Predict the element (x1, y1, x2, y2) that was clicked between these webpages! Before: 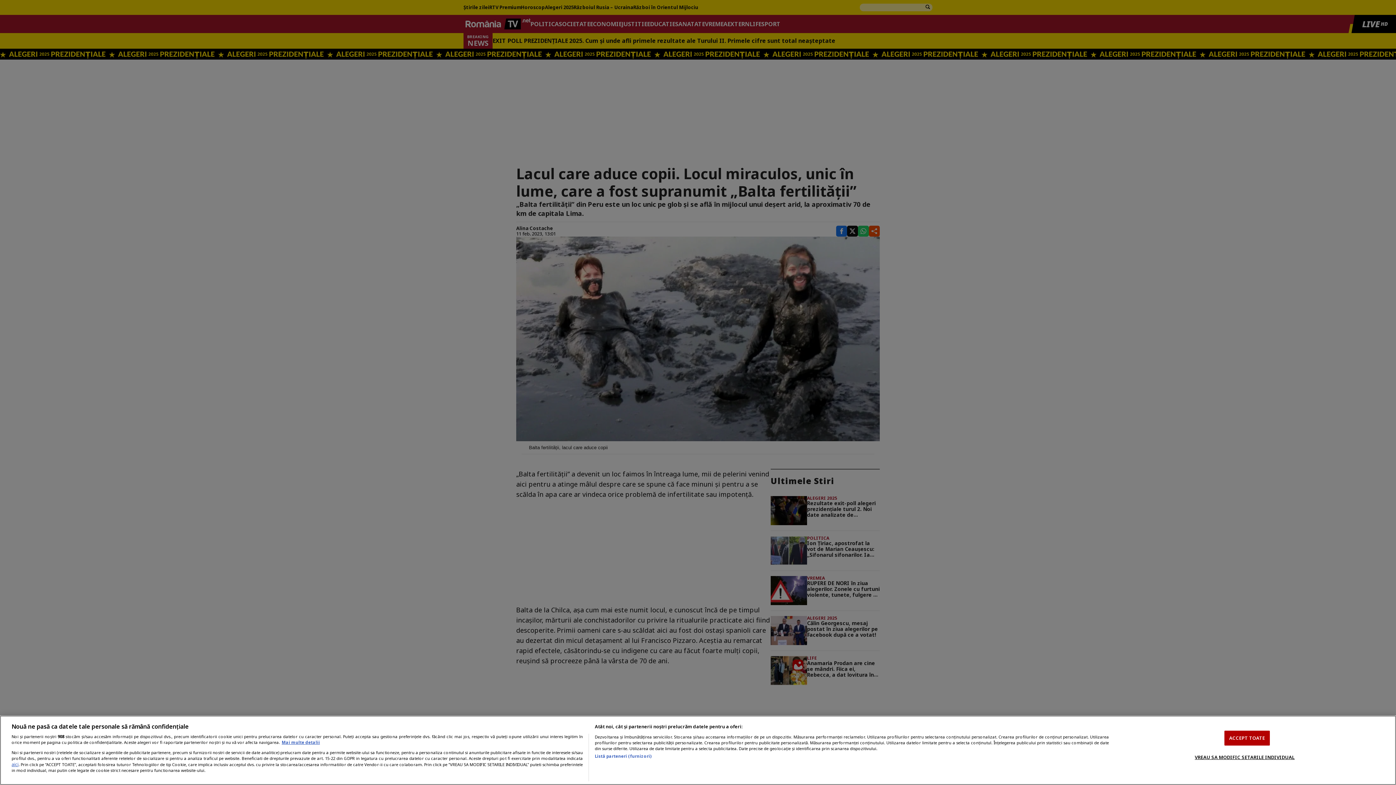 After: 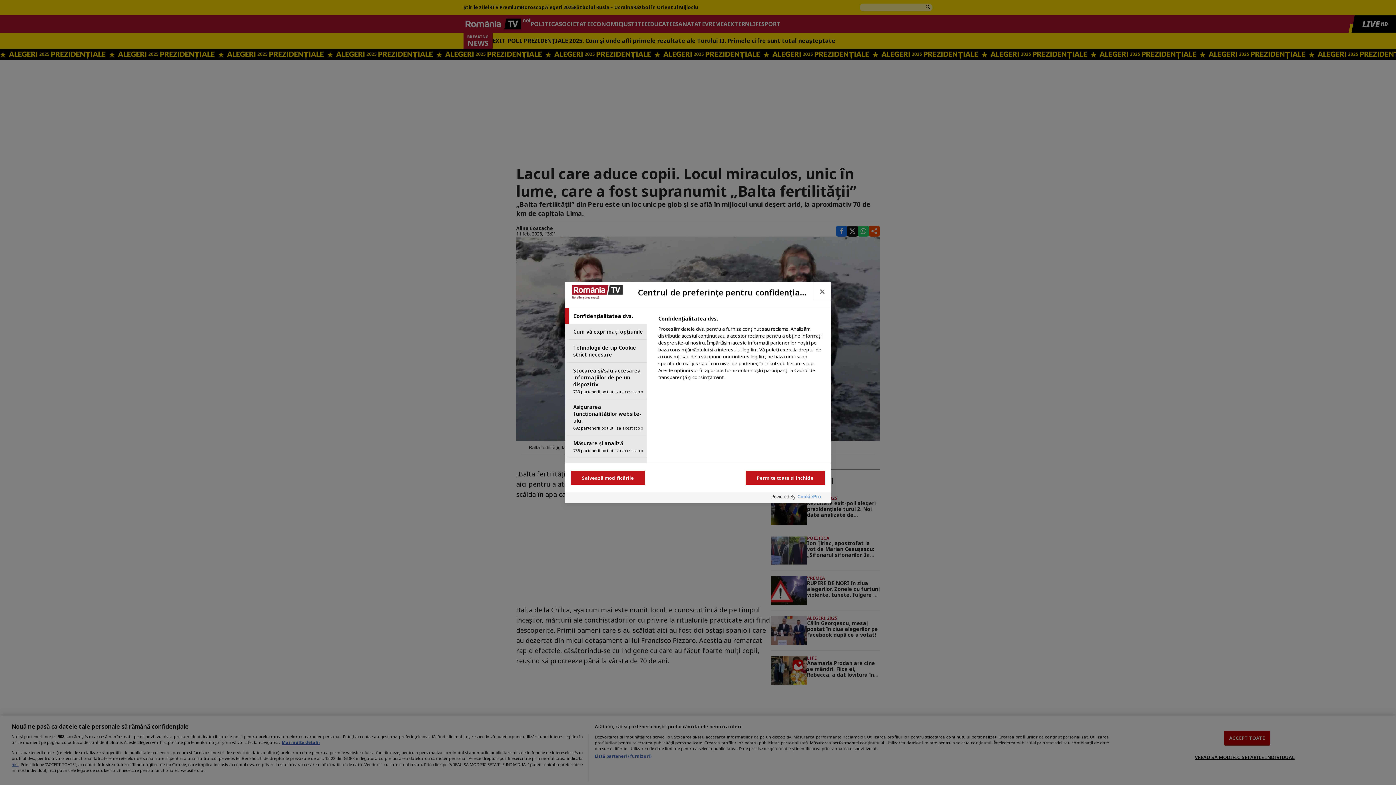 Action: label: VREAU SA MODIFIC SETARILE INDIVIDUAL bbox: (1195, 750, 1295, 764)